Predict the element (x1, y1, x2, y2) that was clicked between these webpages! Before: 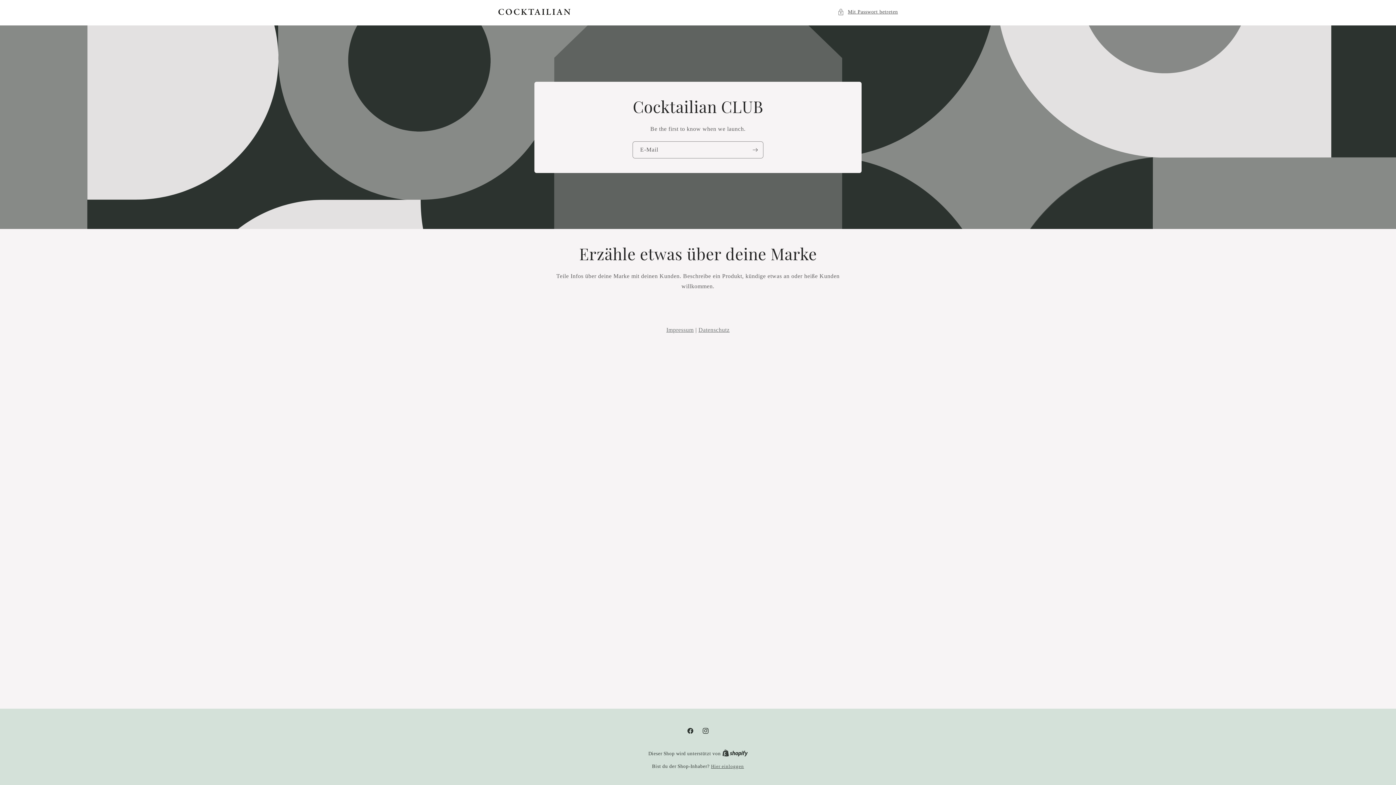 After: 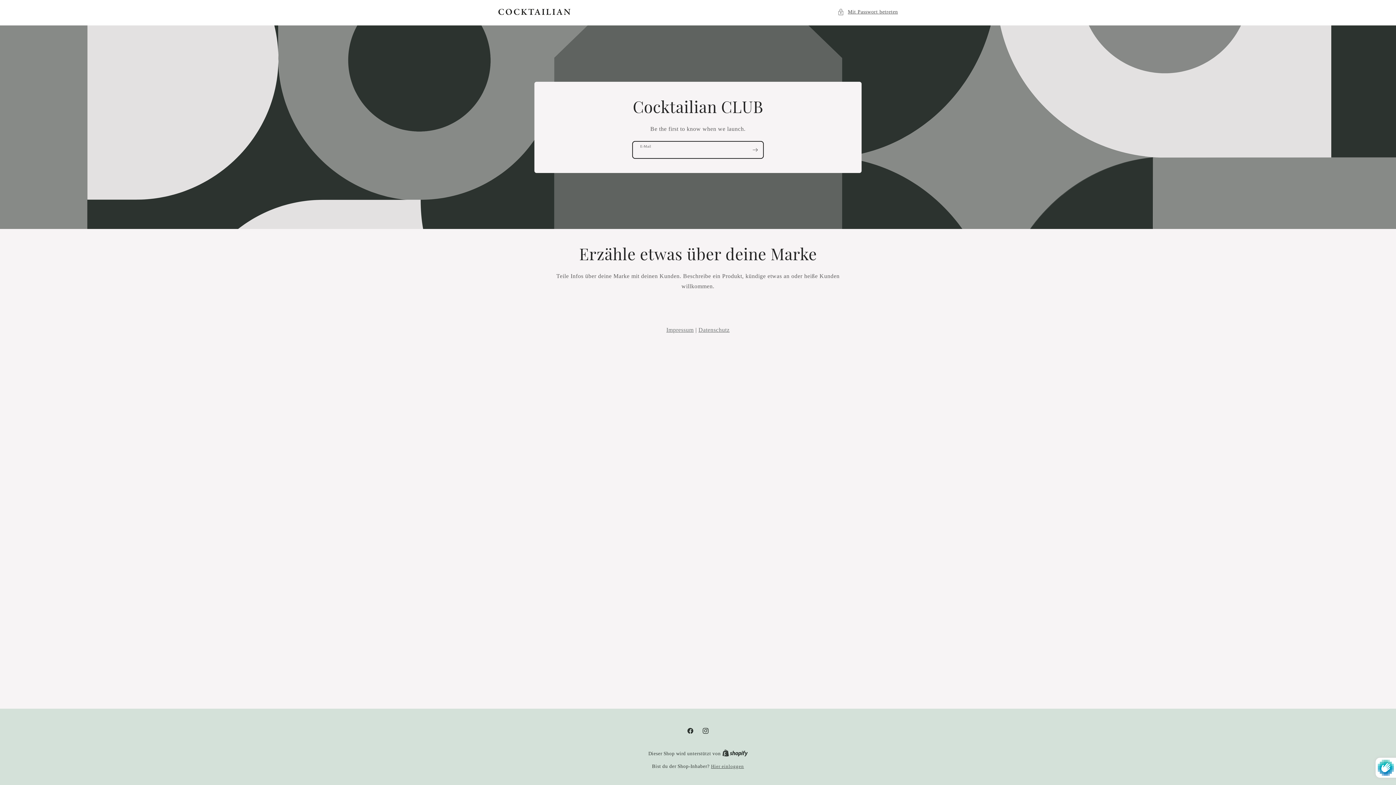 Action: label: Abonnieren bbox: (747, 141, 763, 158)